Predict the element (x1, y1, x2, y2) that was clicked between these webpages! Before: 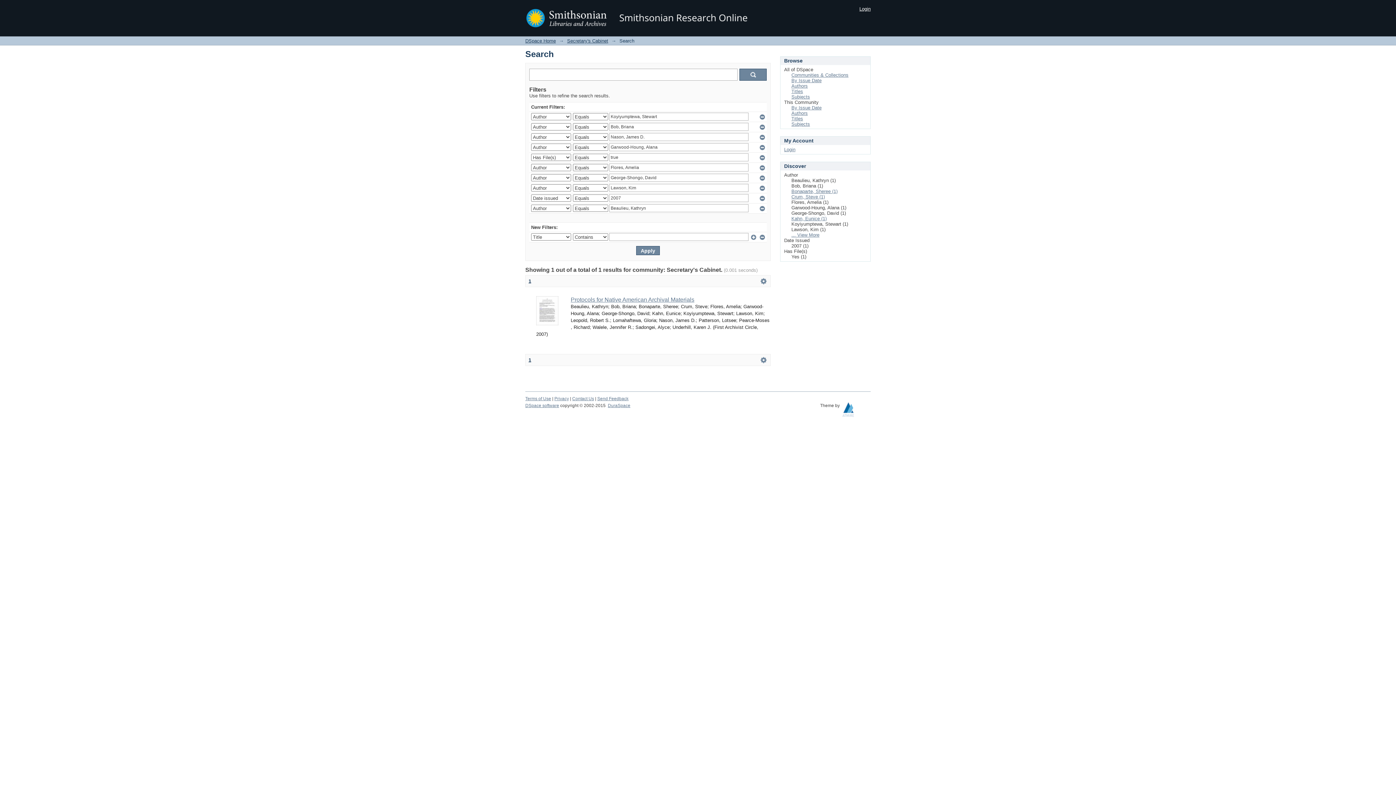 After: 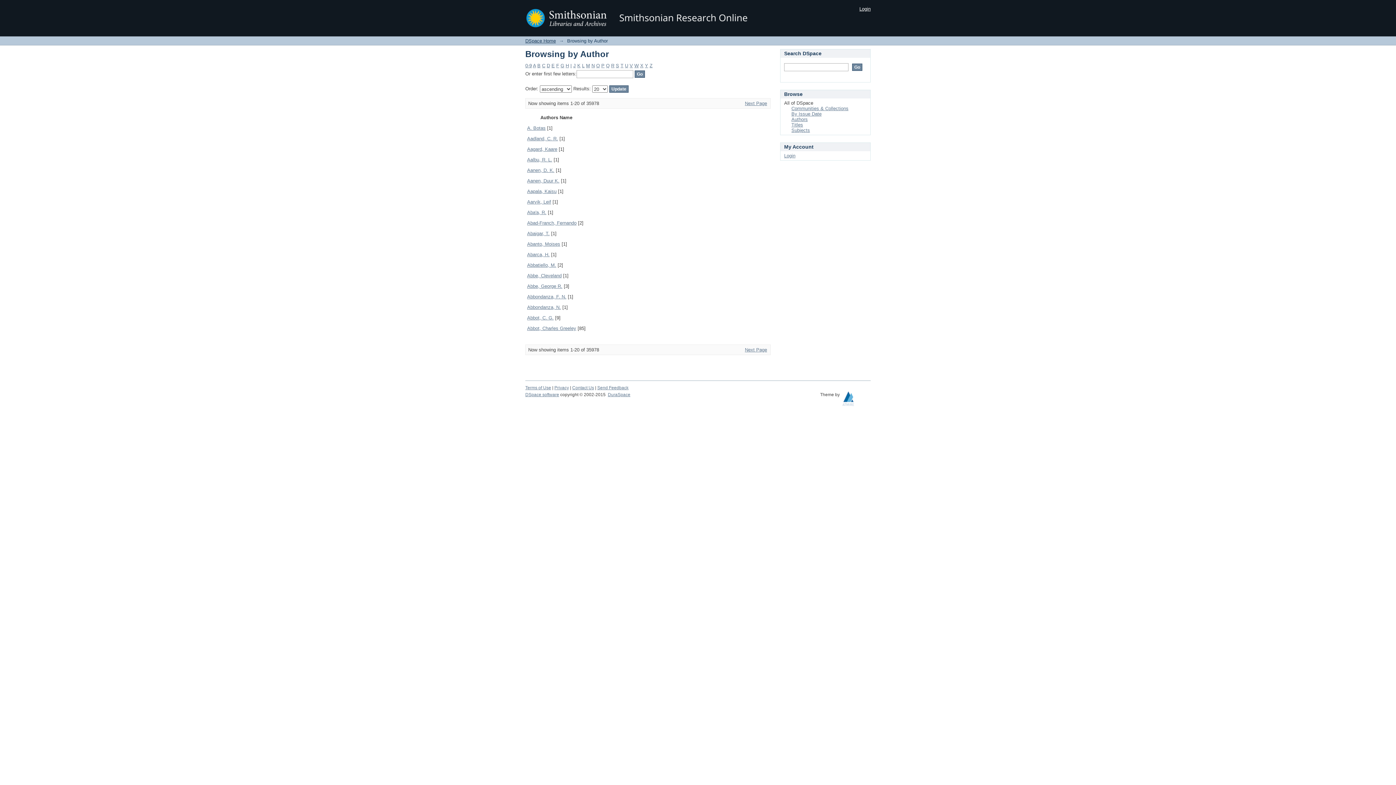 Action: bbox: (791, 83, 808, 88) label: Authors